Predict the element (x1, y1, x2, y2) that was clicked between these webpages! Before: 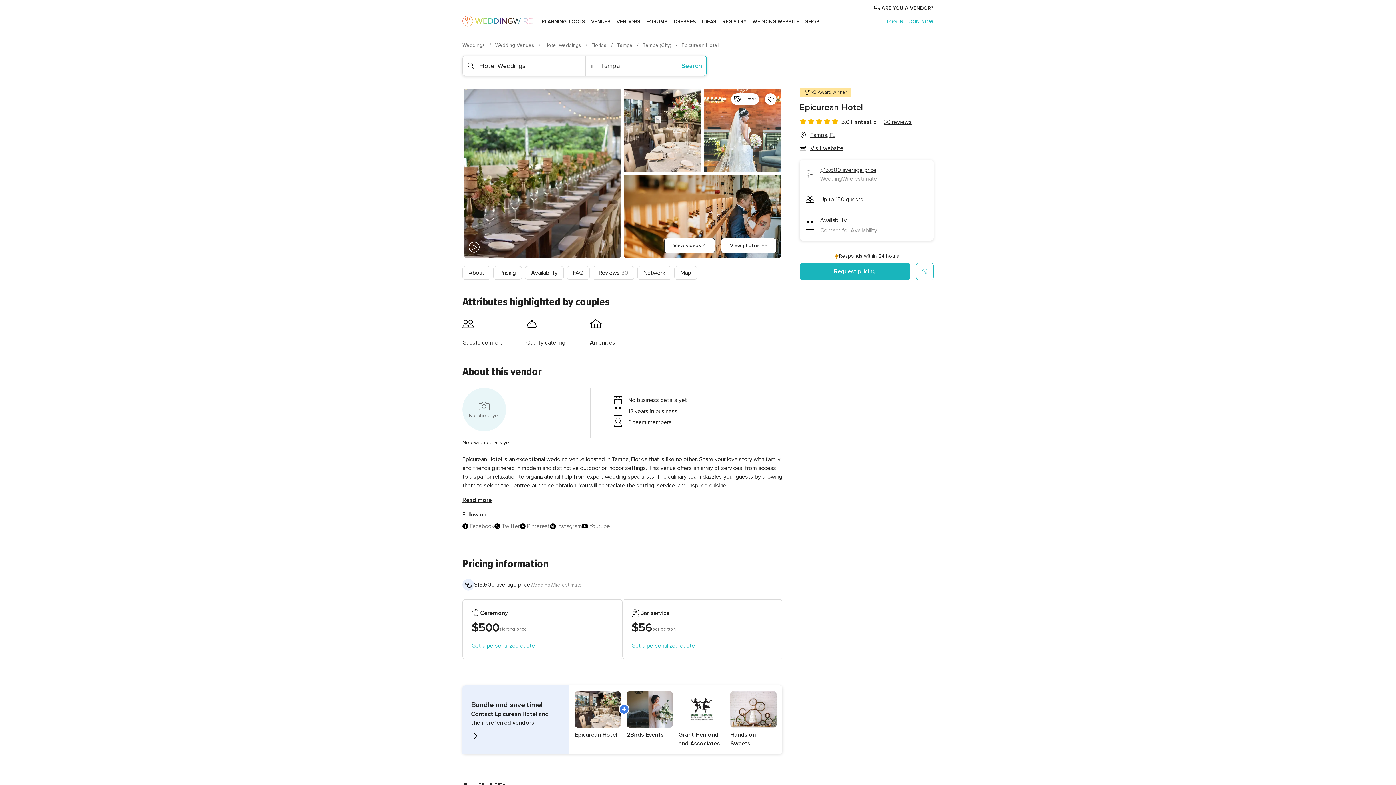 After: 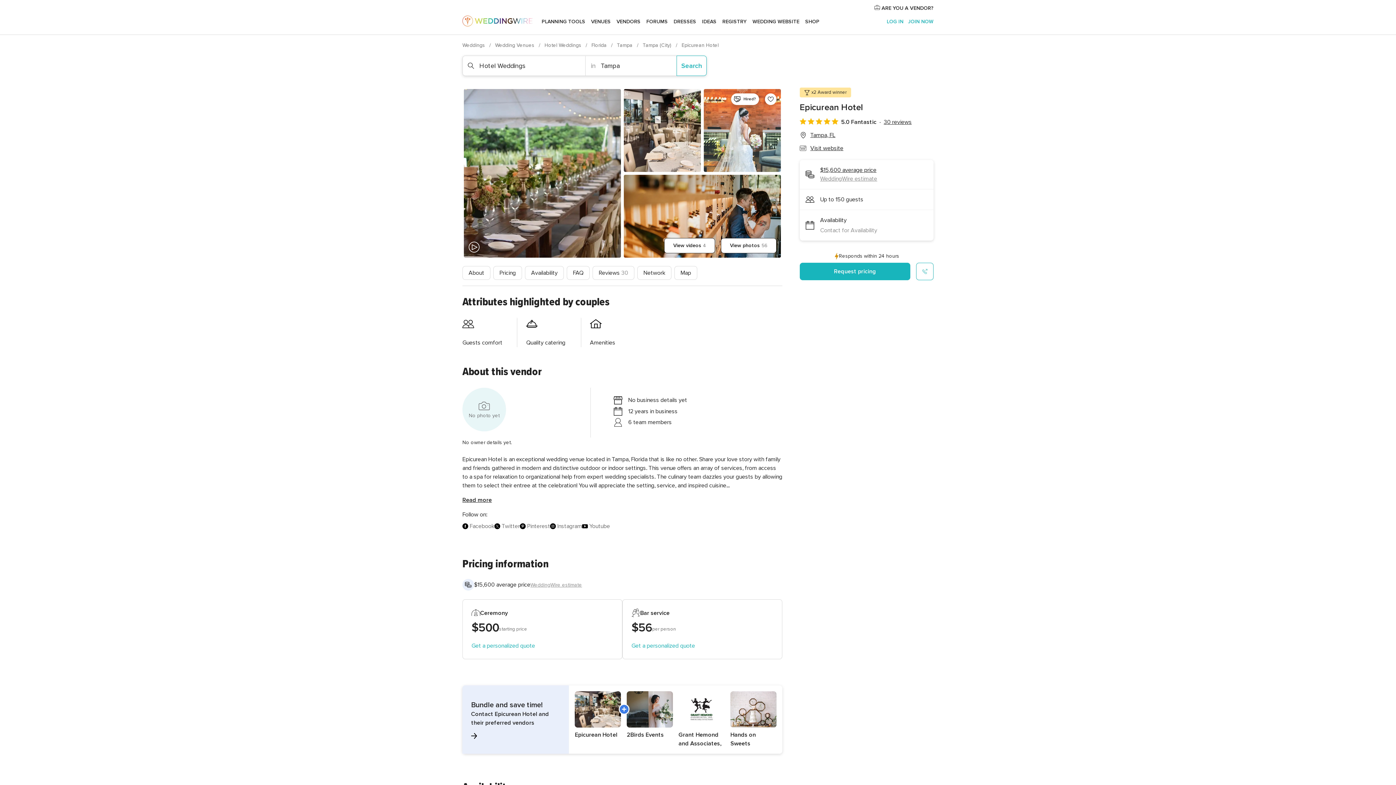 Action: label: Youtube bbox: (582, 522, 610, 530)